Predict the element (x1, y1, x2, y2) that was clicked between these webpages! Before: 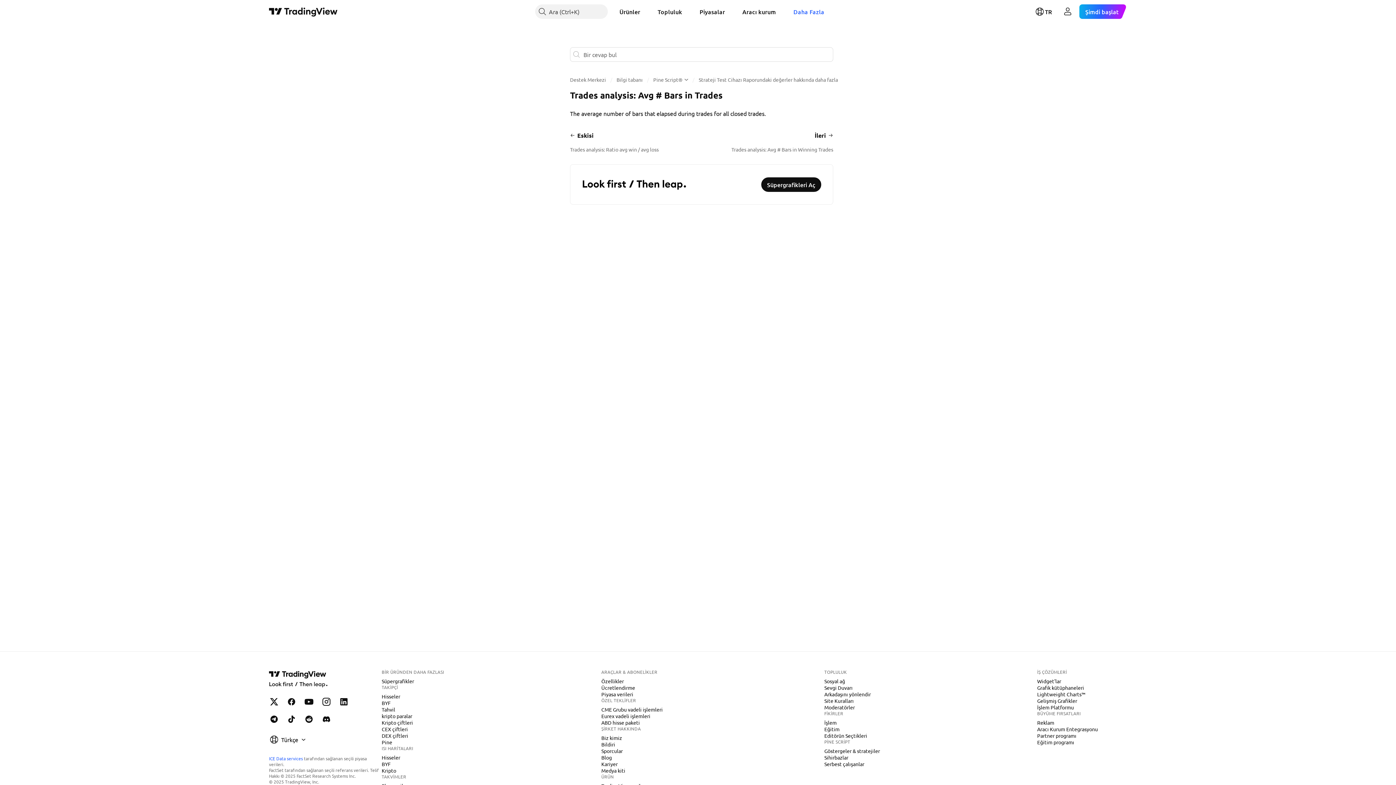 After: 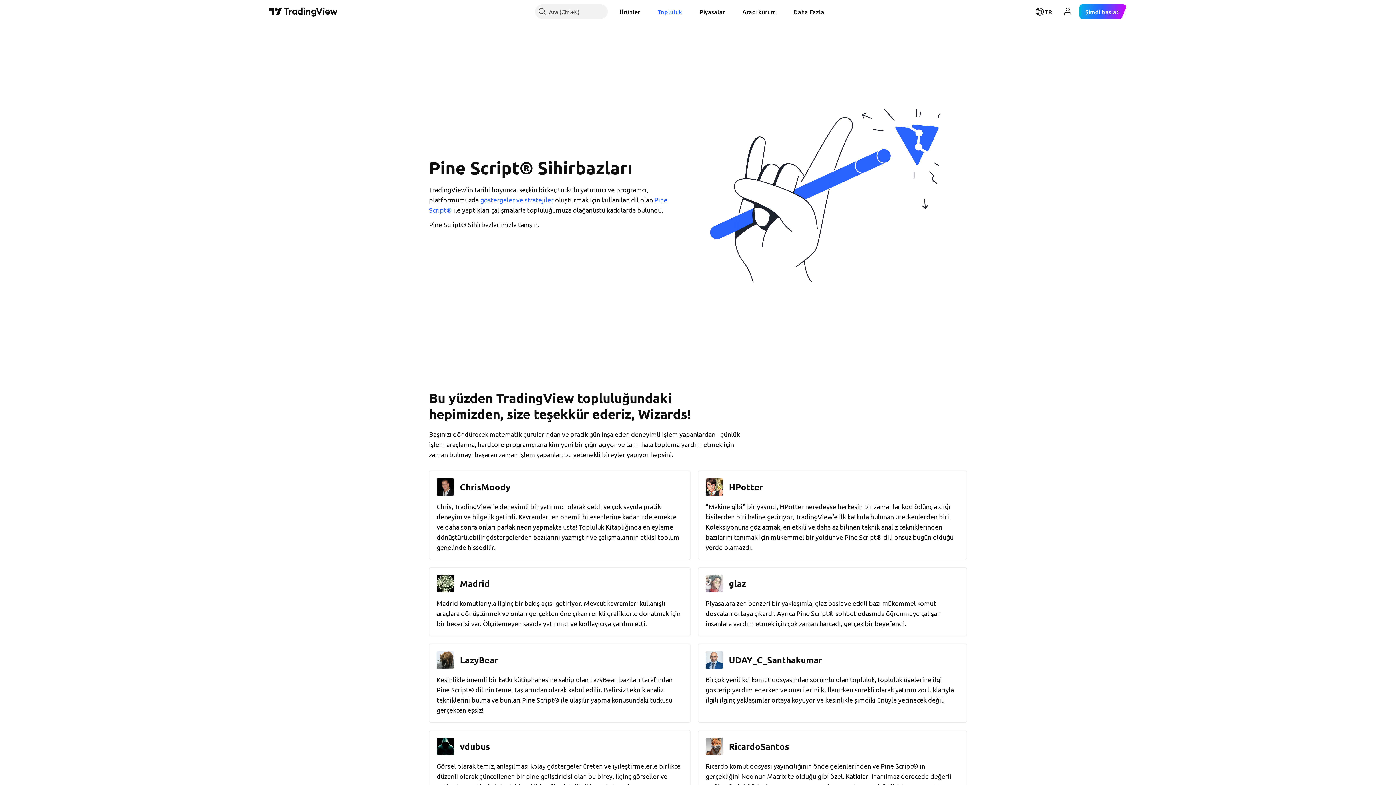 Action: label: Sihirbazlar bbox: (821, 754, 851, 761)